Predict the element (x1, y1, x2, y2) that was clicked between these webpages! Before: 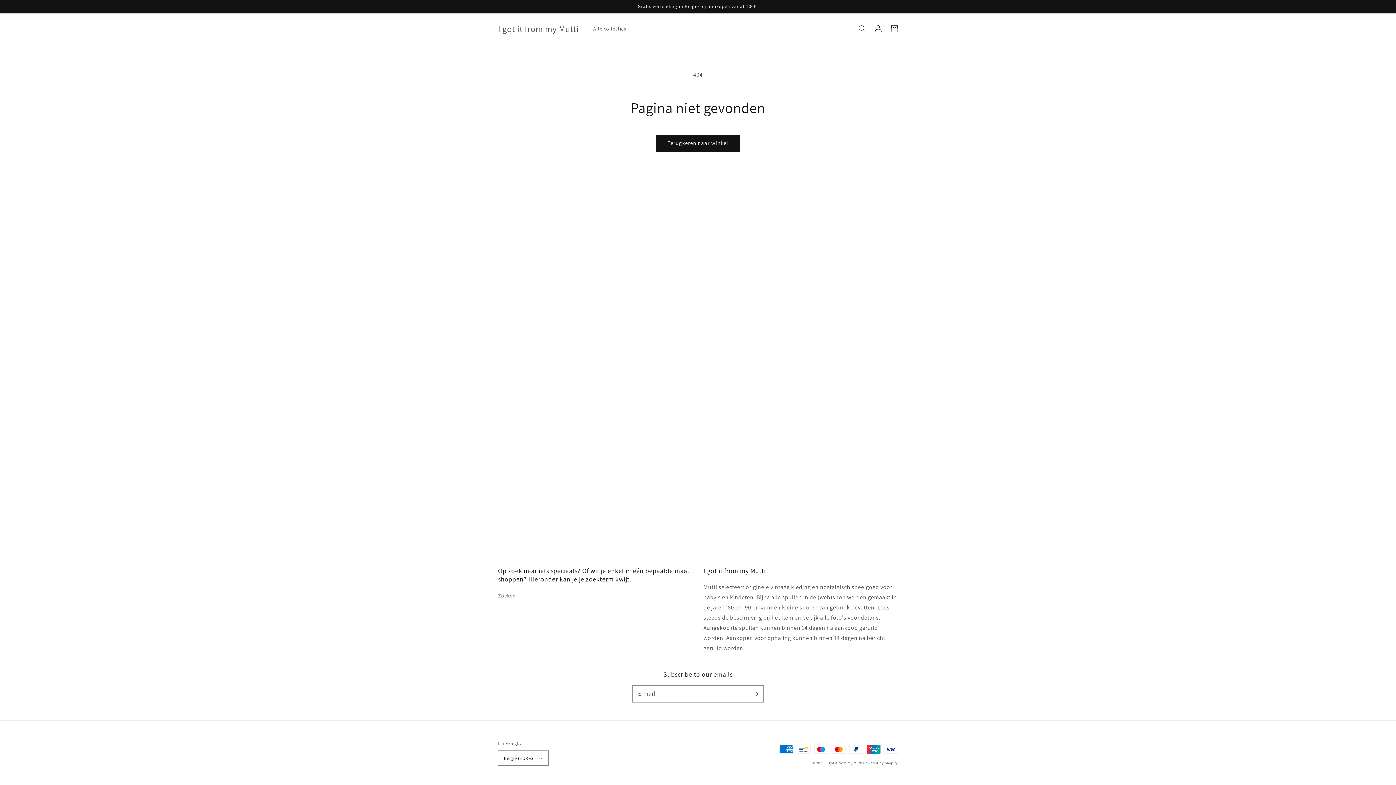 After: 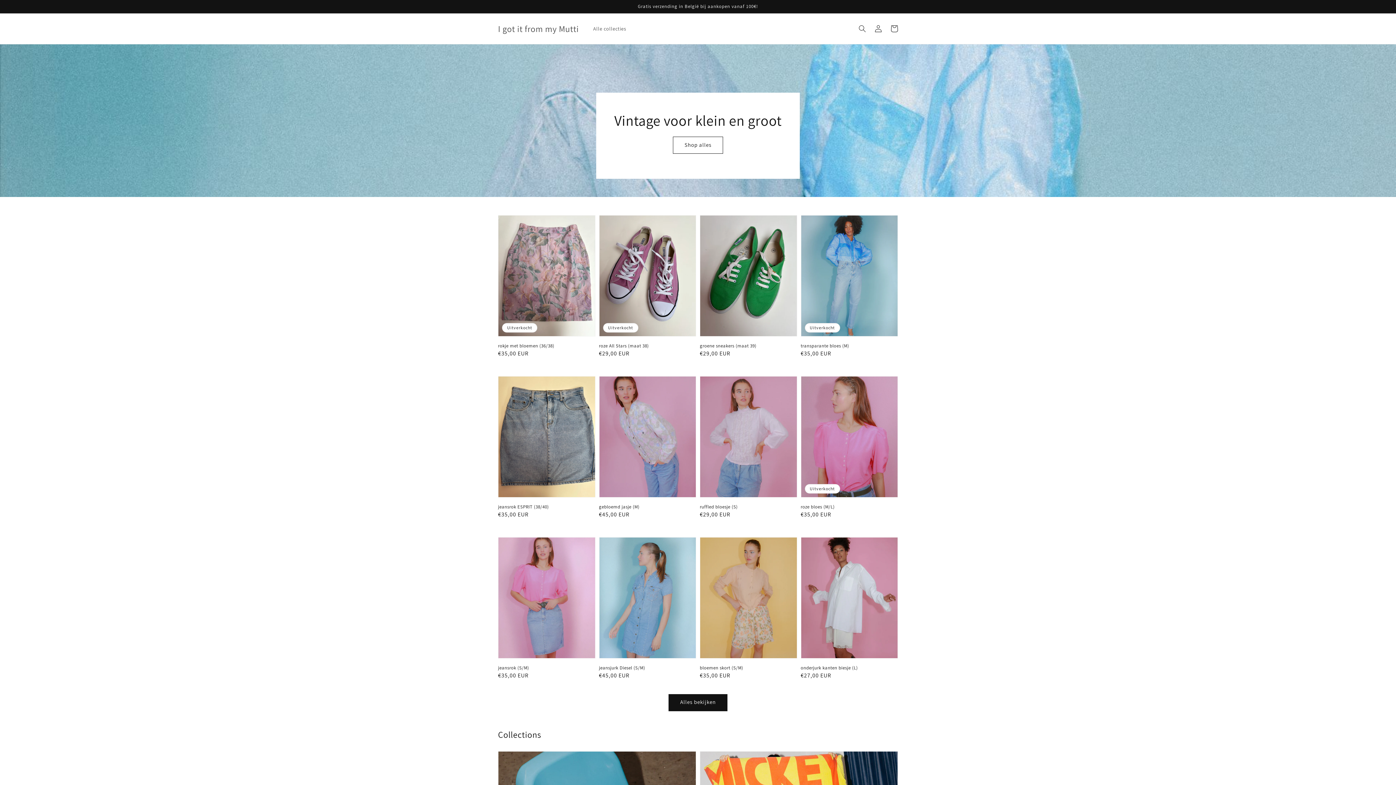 Action: bbox: (826, 760, 862, 765) label: I got it from my Mutti